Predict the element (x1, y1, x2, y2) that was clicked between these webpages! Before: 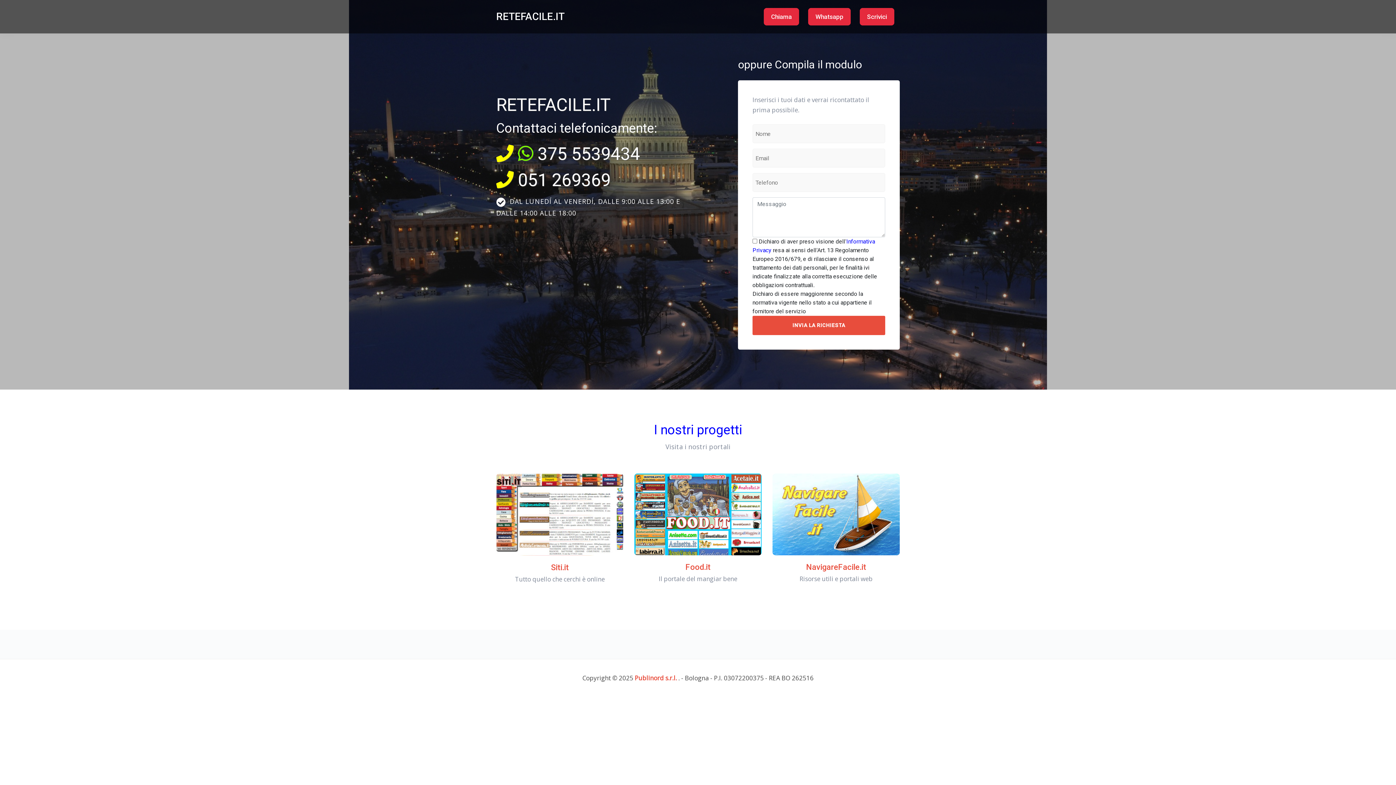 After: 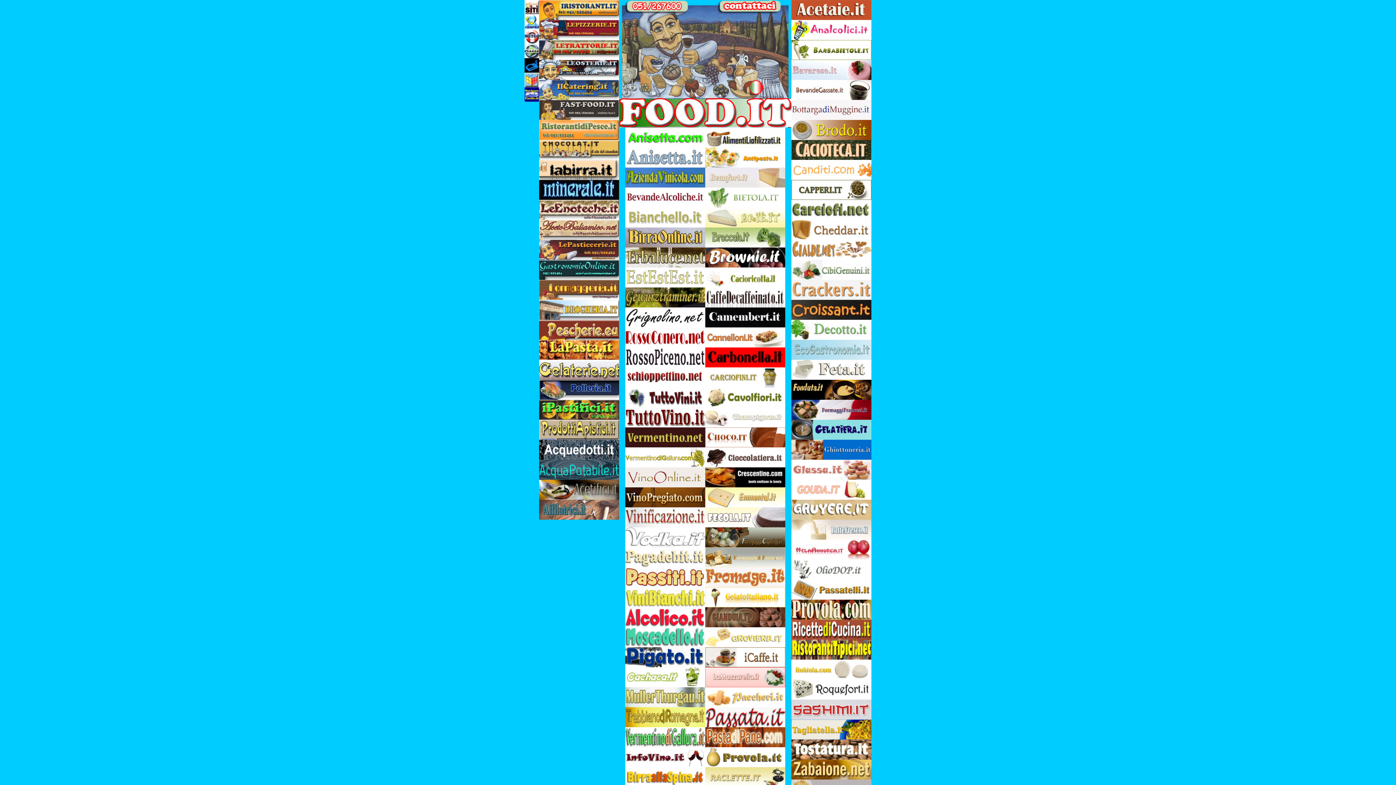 Action: bbox: (685, 562, 710, 572) label: Food.it